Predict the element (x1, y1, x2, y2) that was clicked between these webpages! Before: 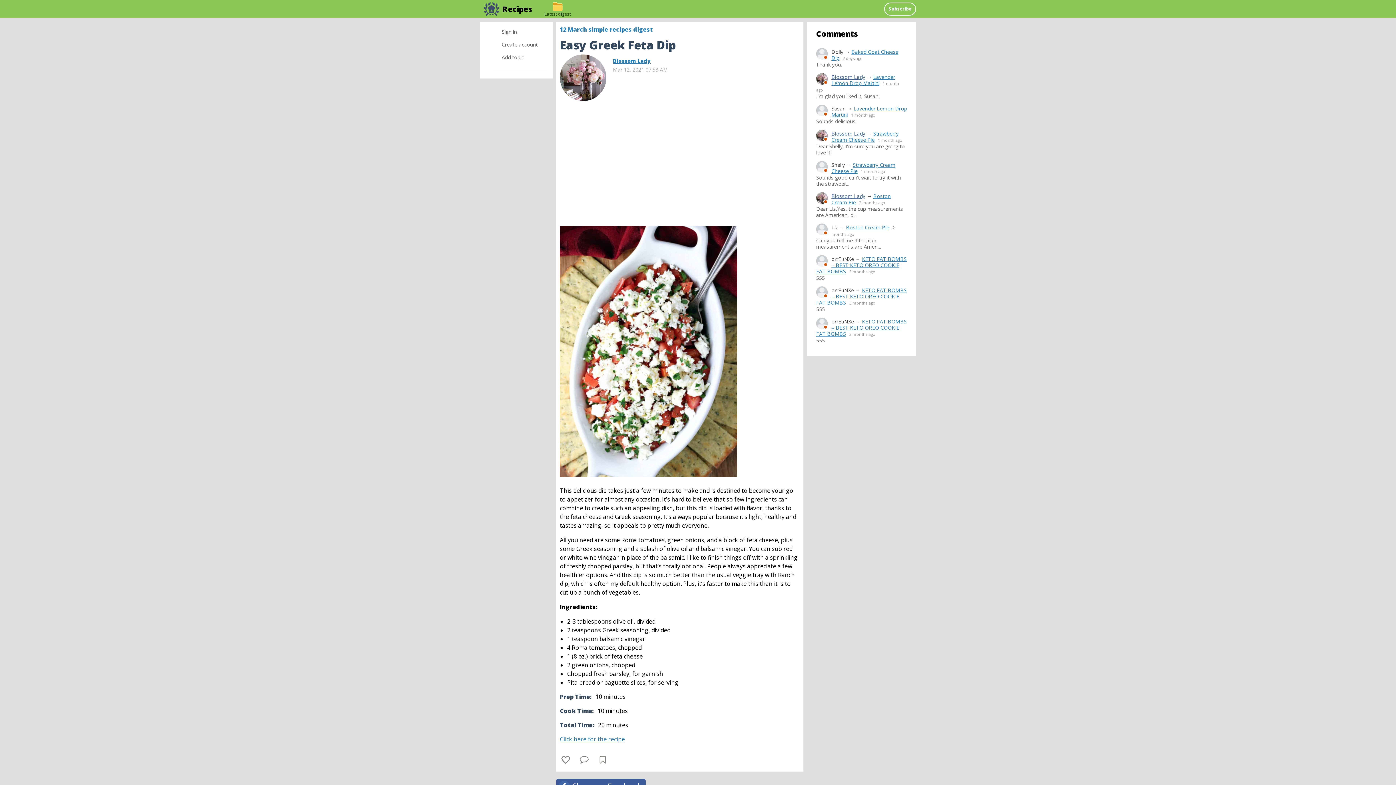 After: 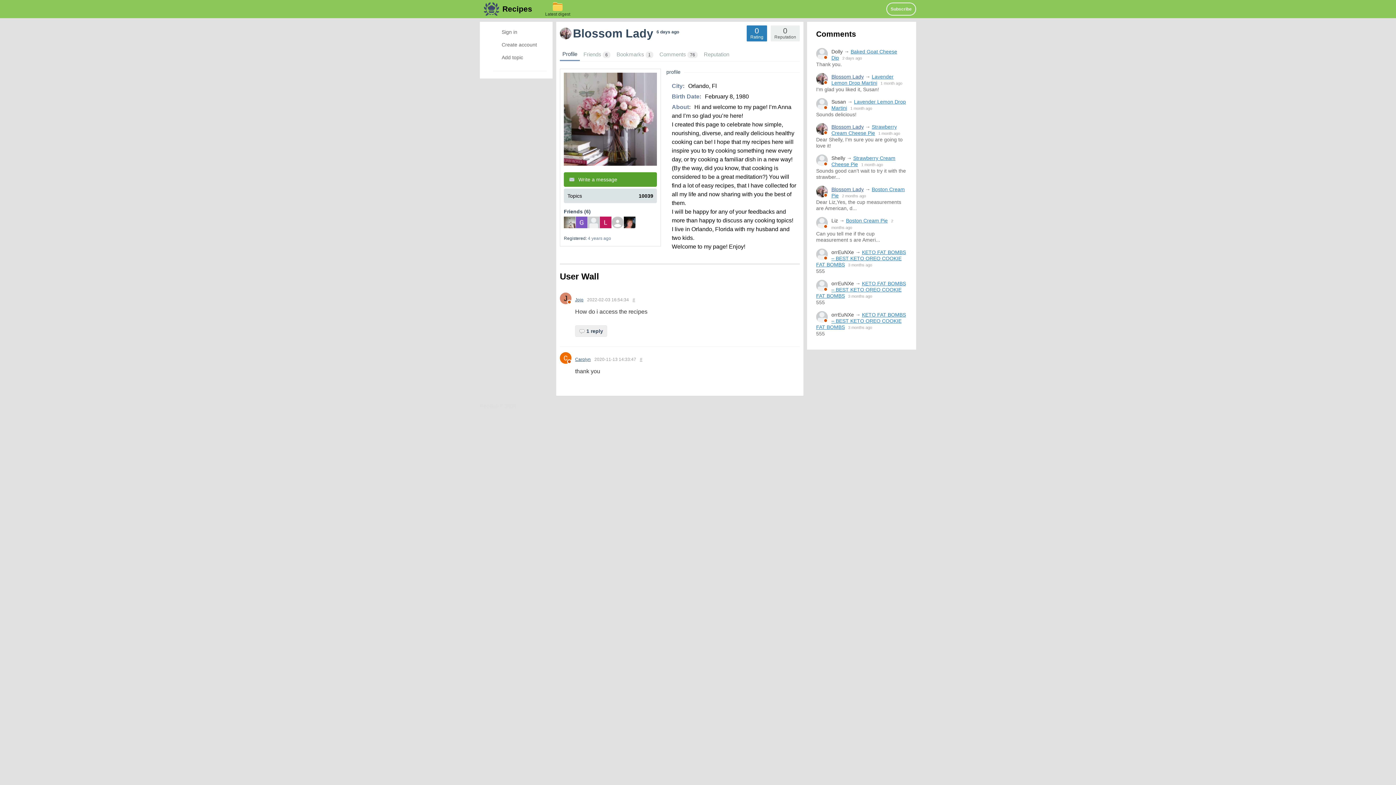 Action: bbox: (560, 95, 606, 102)